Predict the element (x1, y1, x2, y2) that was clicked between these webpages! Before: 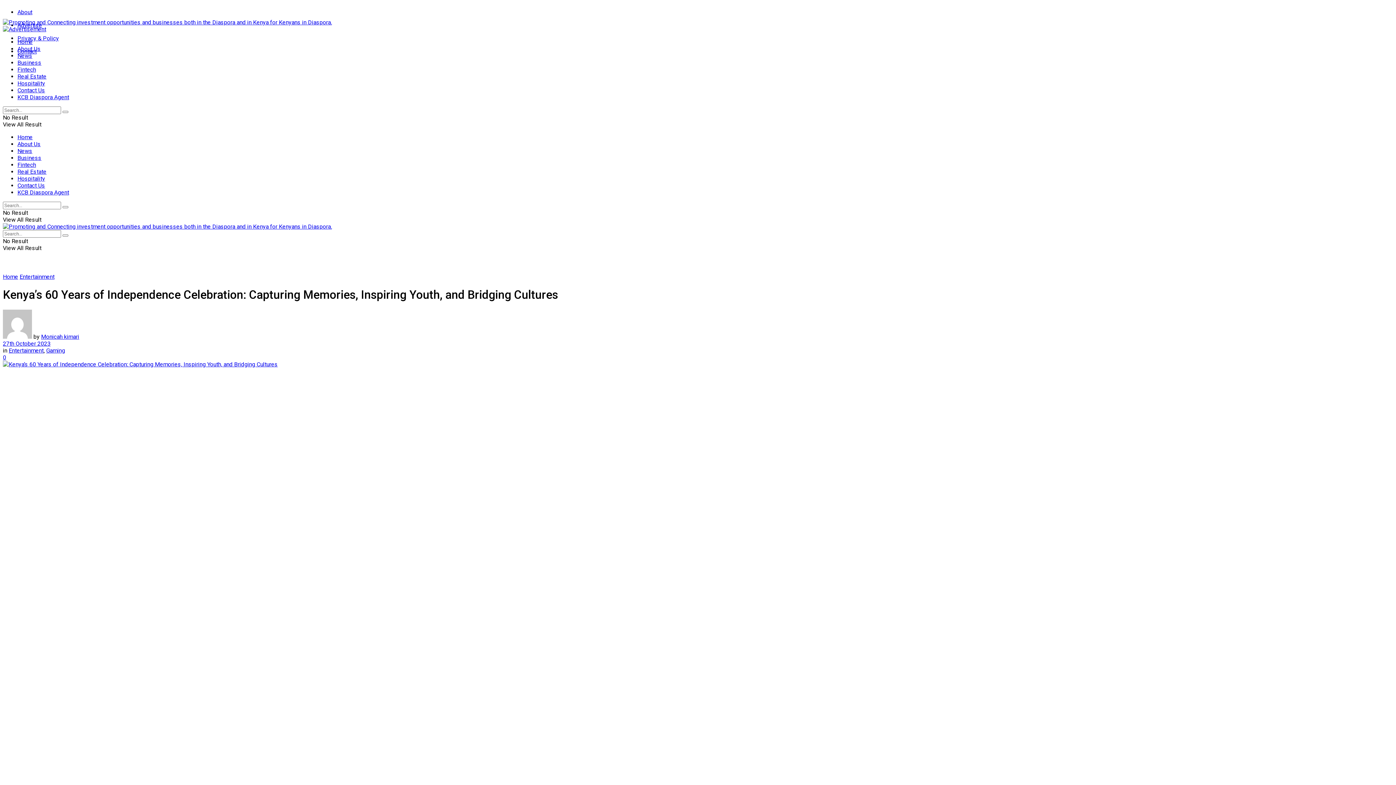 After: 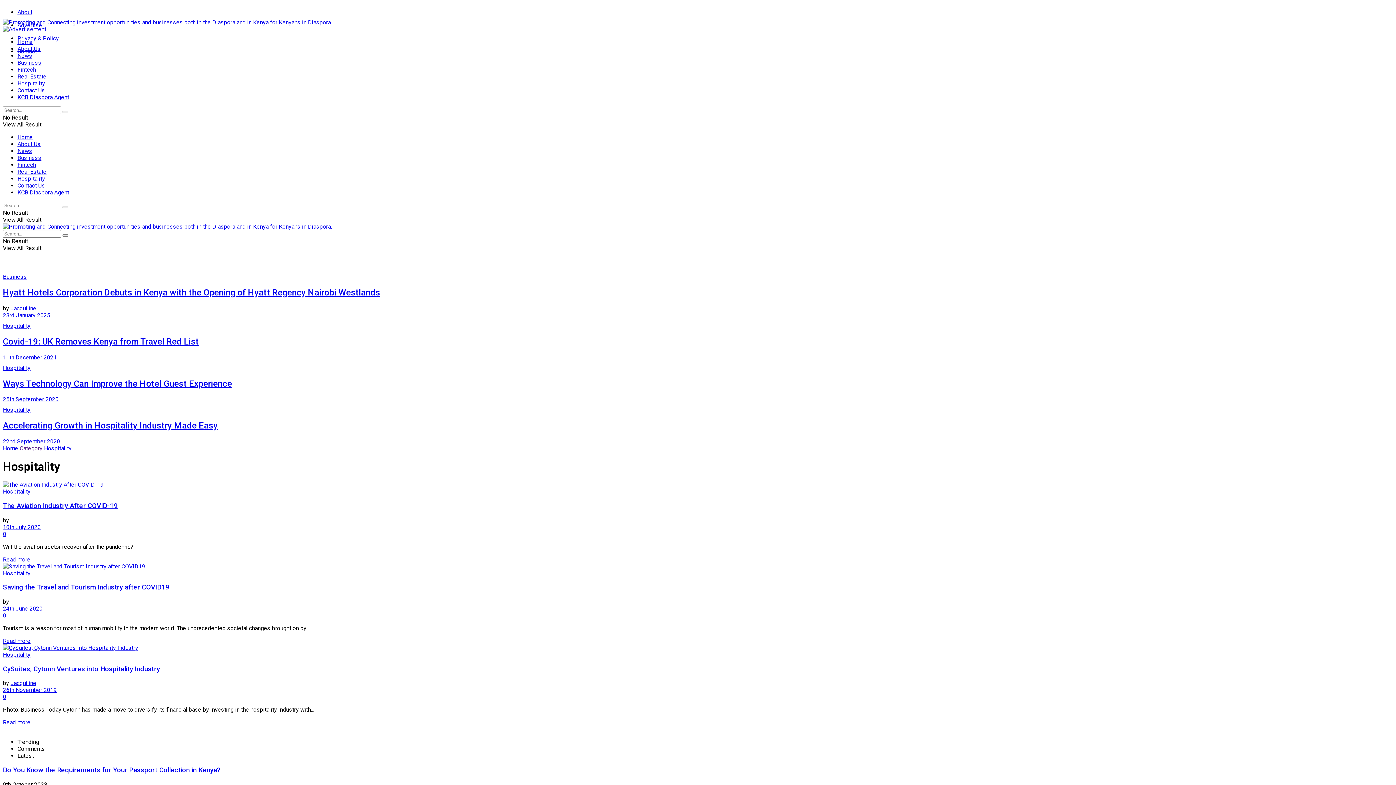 Action: bbox: (17, 175, 45, 182) label: Hospitality